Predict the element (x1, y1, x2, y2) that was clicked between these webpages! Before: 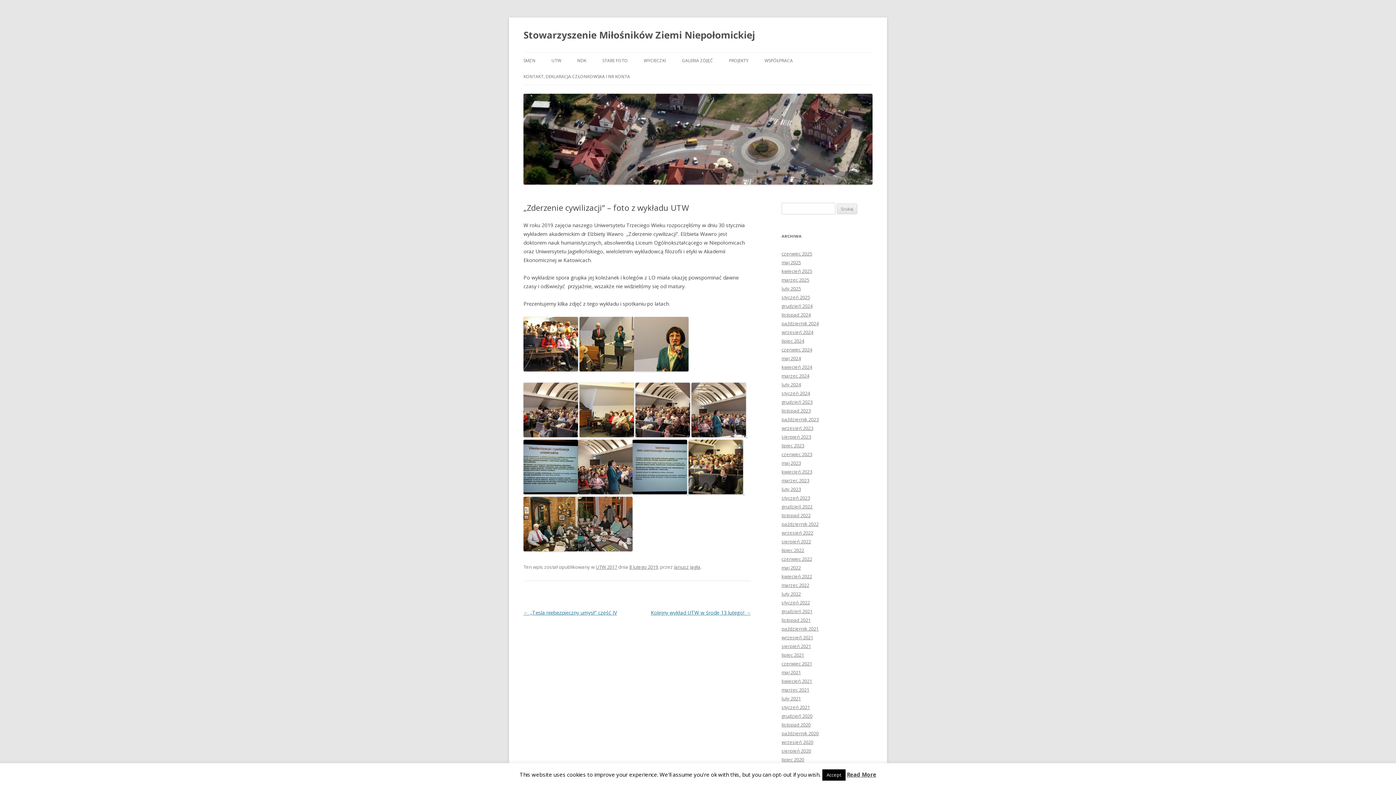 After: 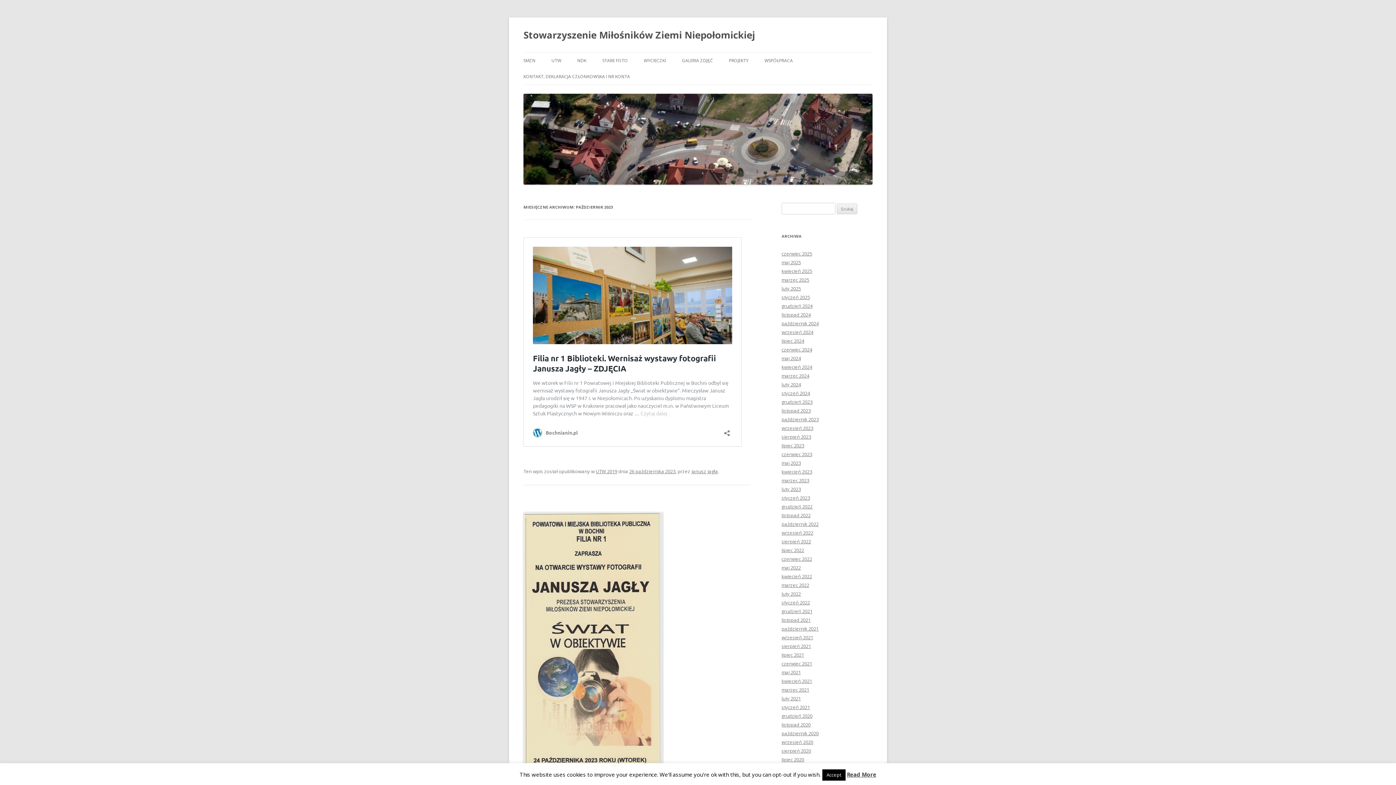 Action: label: październik 2023 bbox: (781, 416, 818, 422)